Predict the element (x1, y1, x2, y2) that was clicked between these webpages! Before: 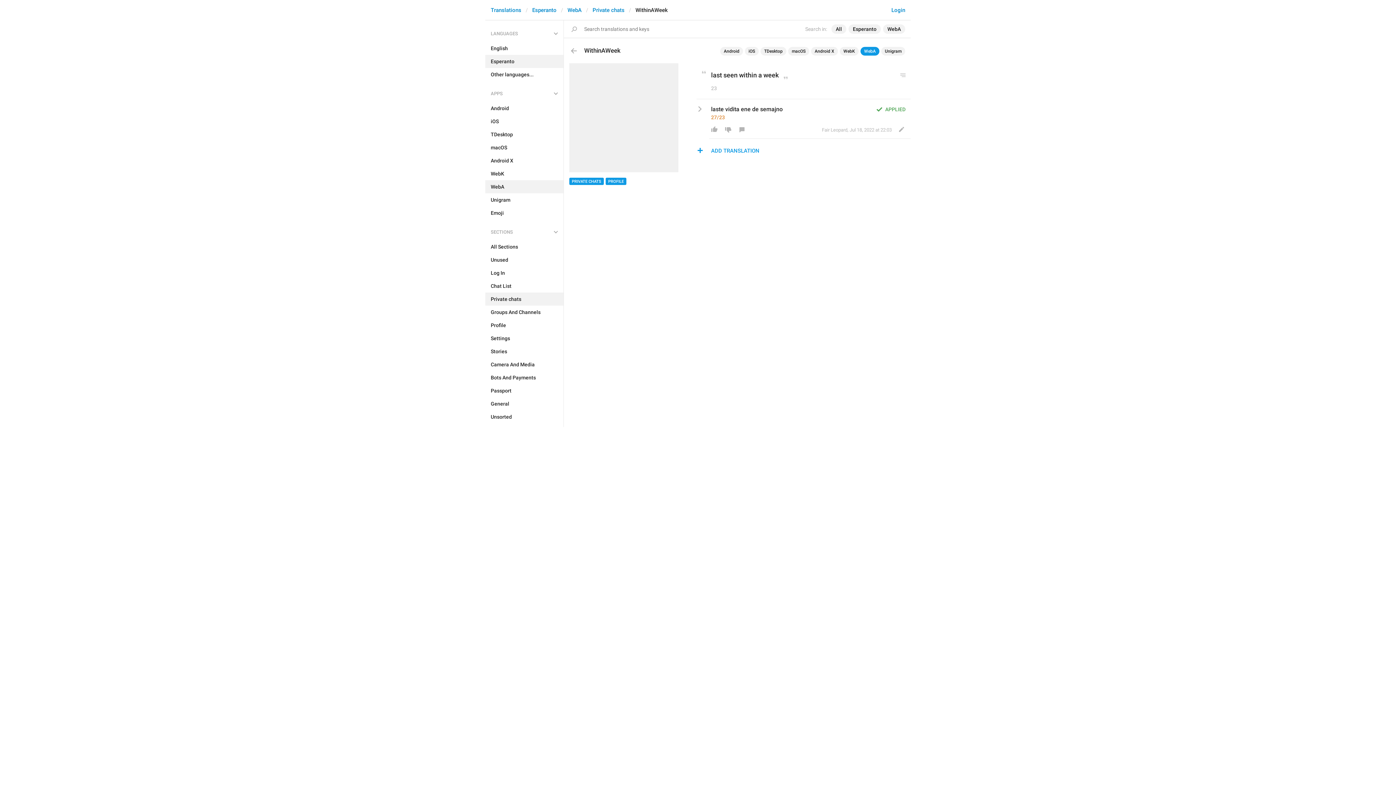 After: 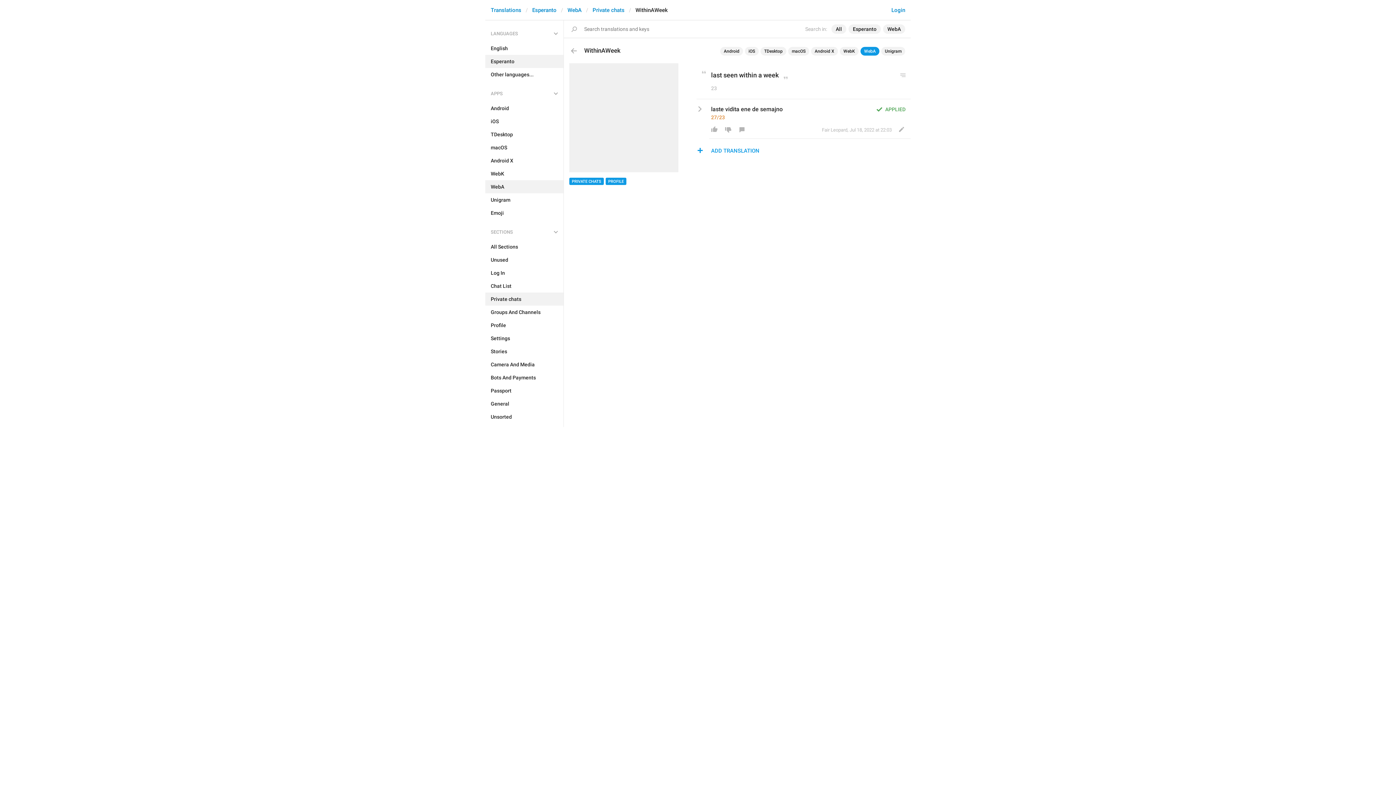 Action: bbox: (860, 46, 879, 55) label: WebA